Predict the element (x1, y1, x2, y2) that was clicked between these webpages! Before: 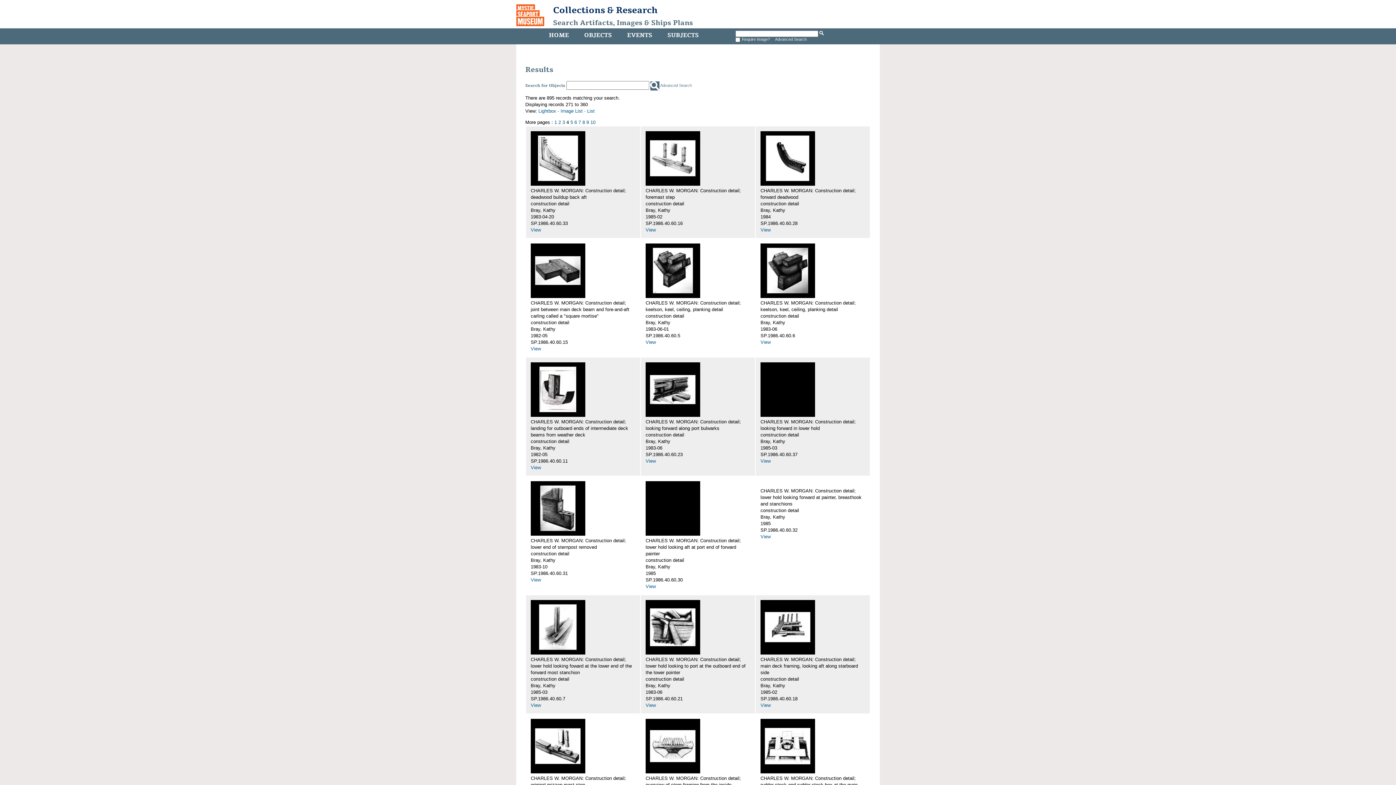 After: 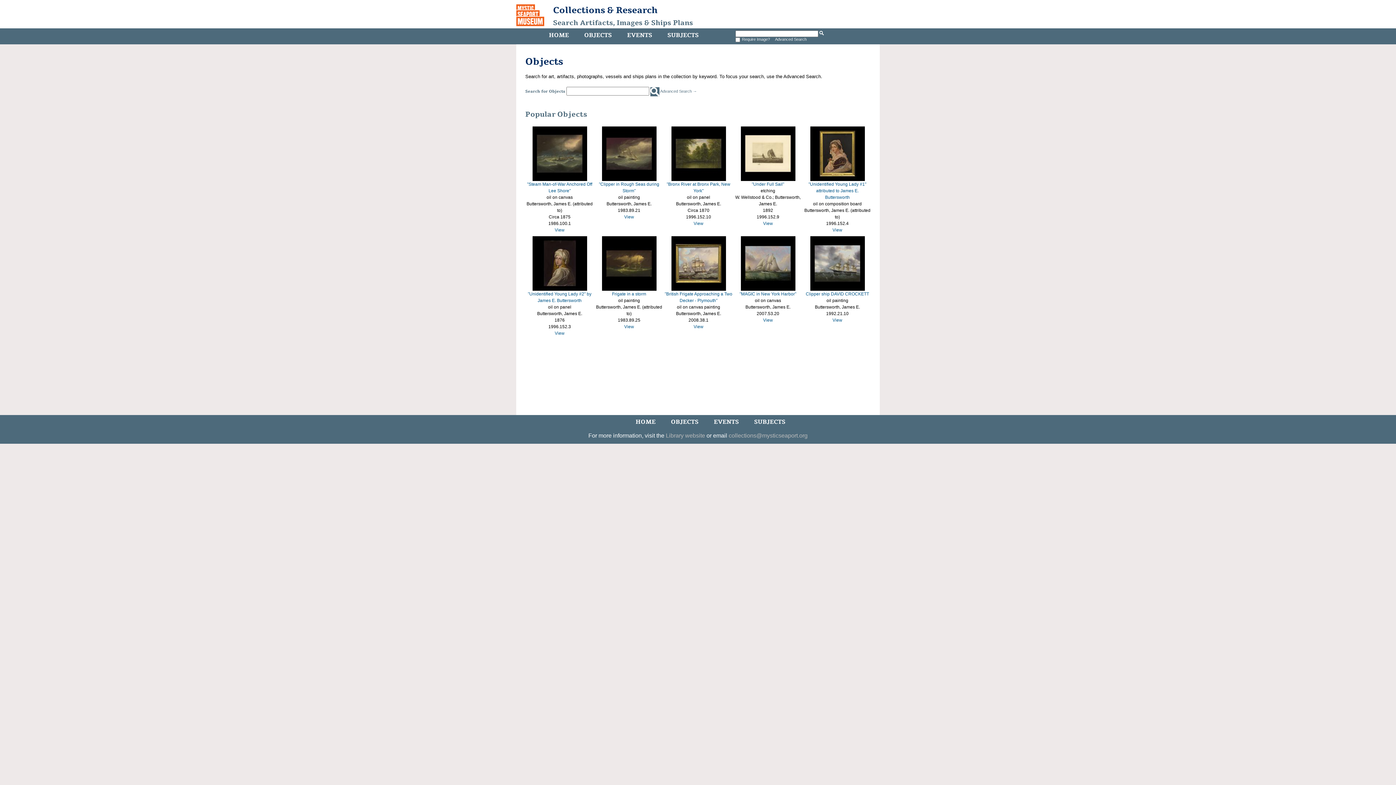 Action: label: OBJECTS bbox: (582, 29, 613, 41)